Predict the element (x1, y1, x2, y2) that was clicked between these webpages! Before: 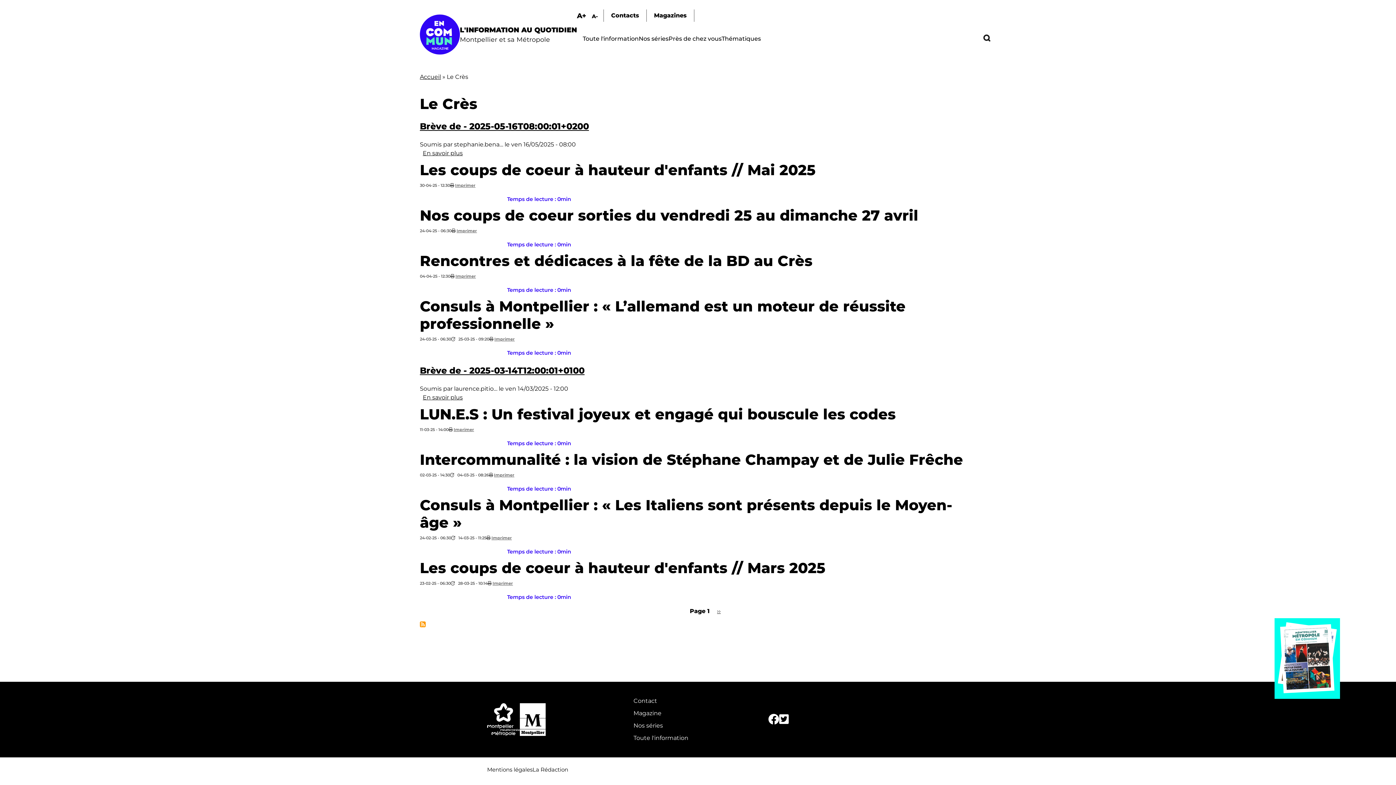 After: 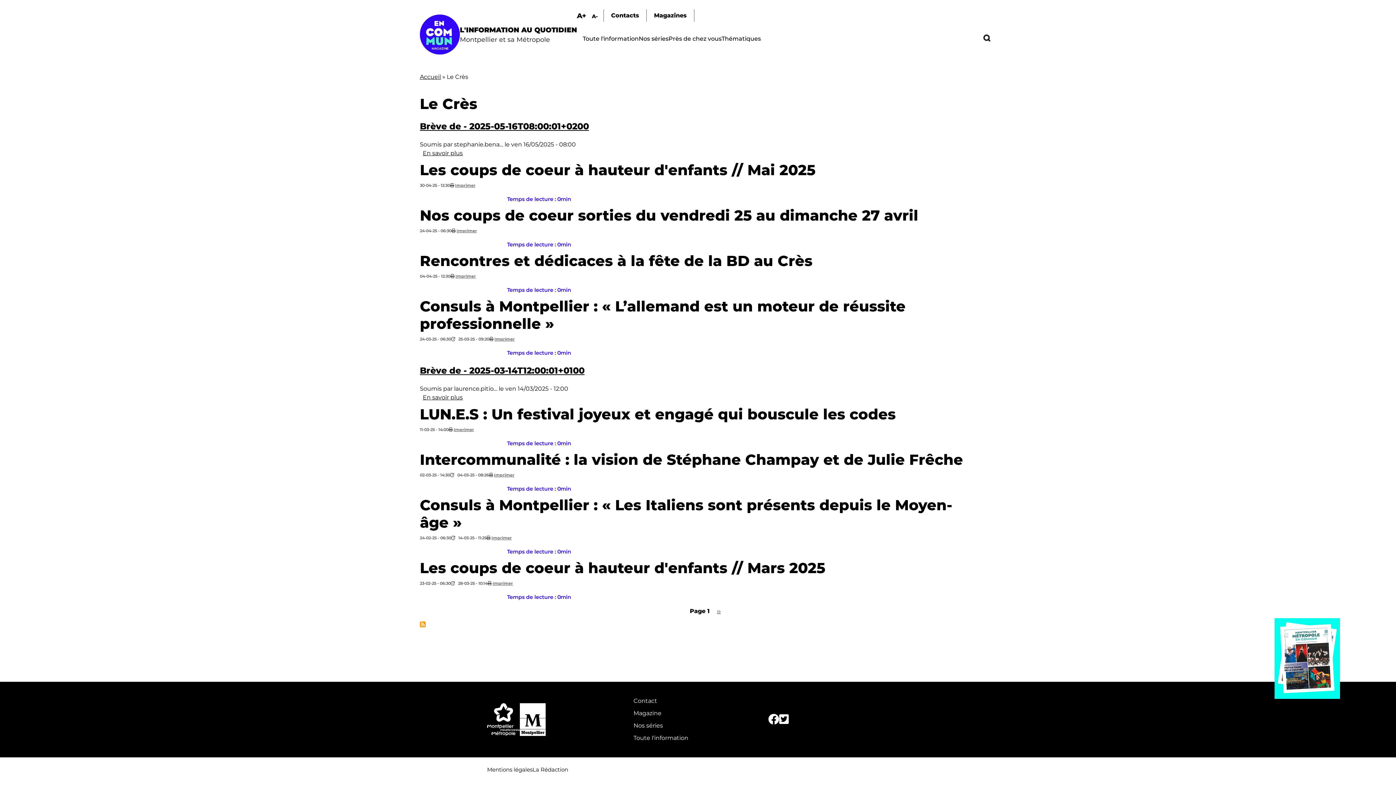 Action: bbox: (491, 535, 512, 540) label: Imprimer